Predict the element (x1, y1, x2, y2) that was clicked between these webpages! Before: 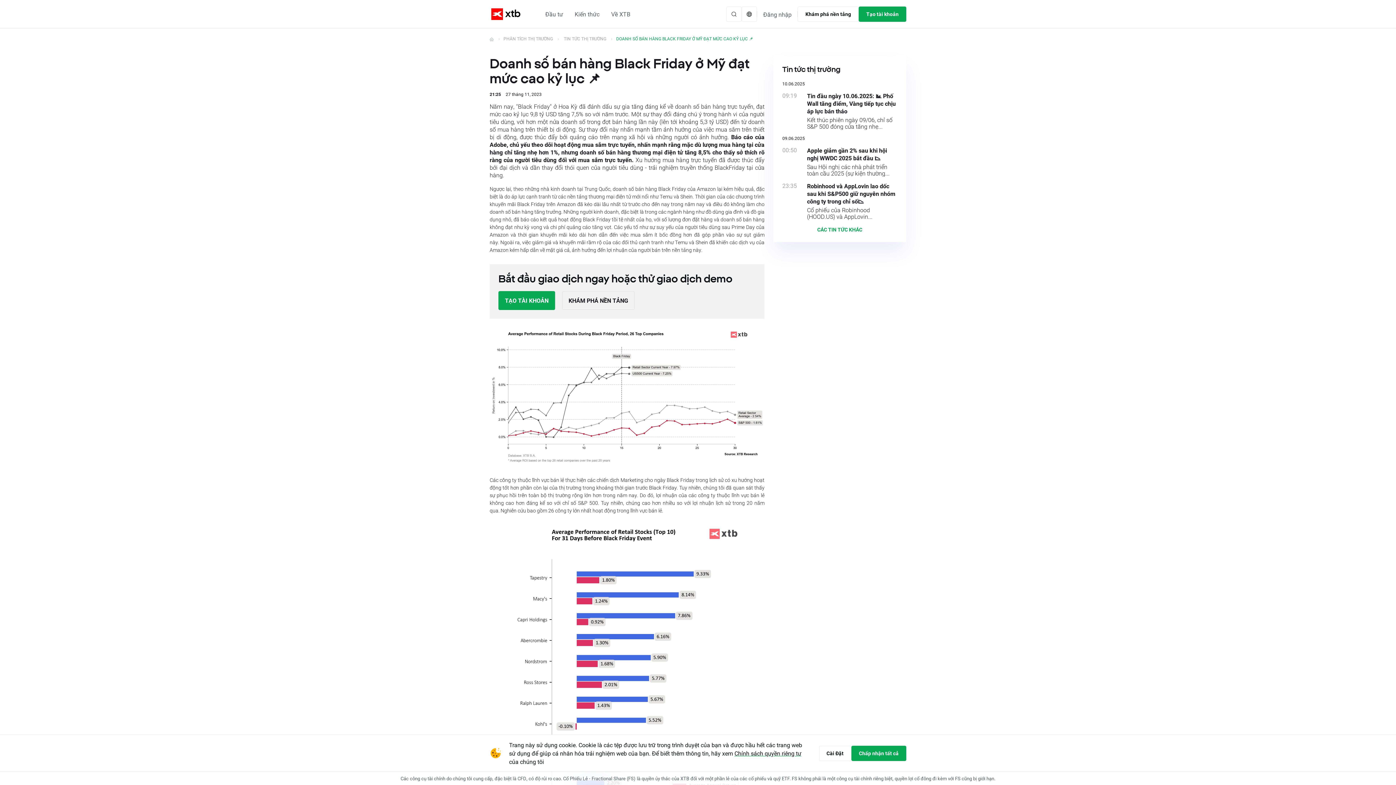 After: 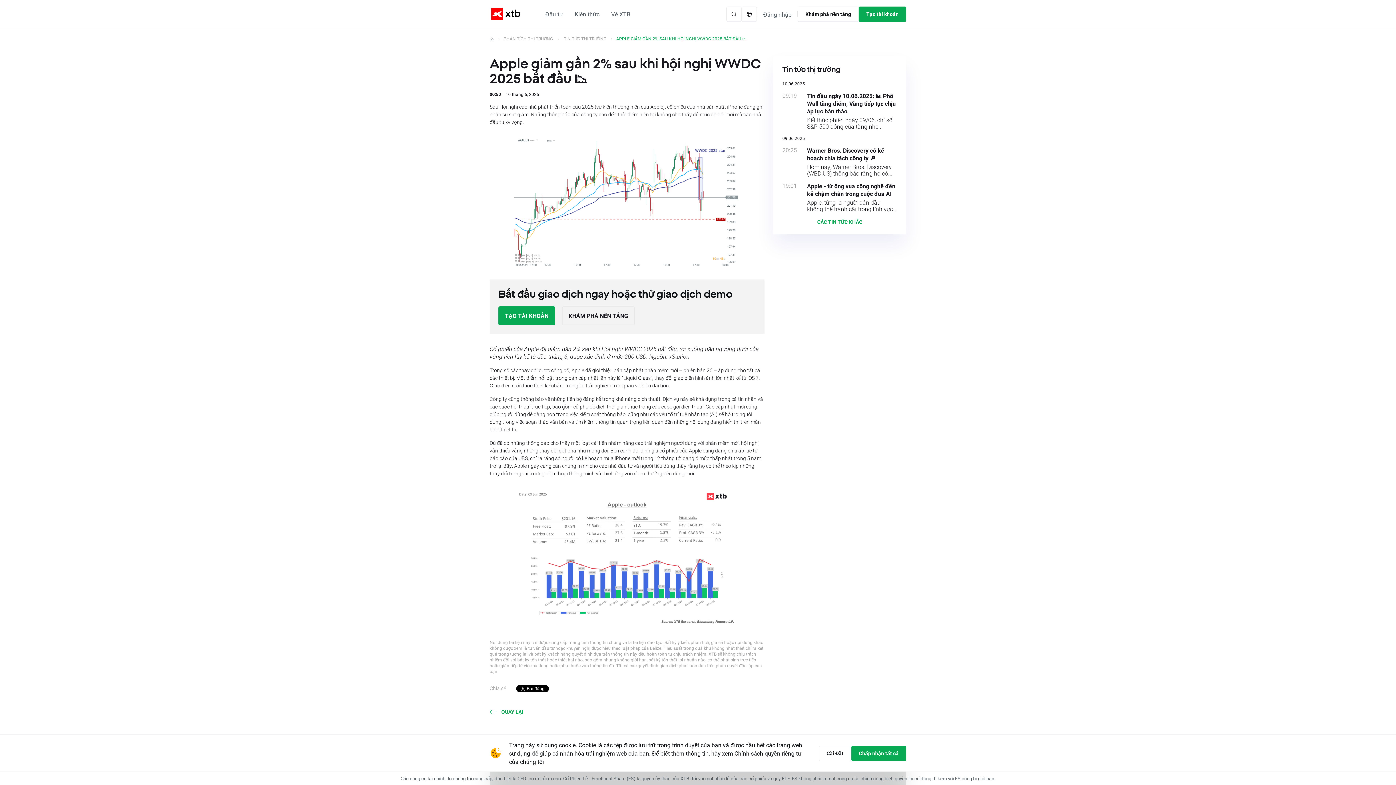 Action: bbox: (782, 146, 897, 176) label: 00:50
Apple giảm gần 2% sau khi hội nghị WWDC 2025 bắt đầu 📉

Sau Hội nghị các nhà phát triển toàn cầu 2025 (sự kiện thường...